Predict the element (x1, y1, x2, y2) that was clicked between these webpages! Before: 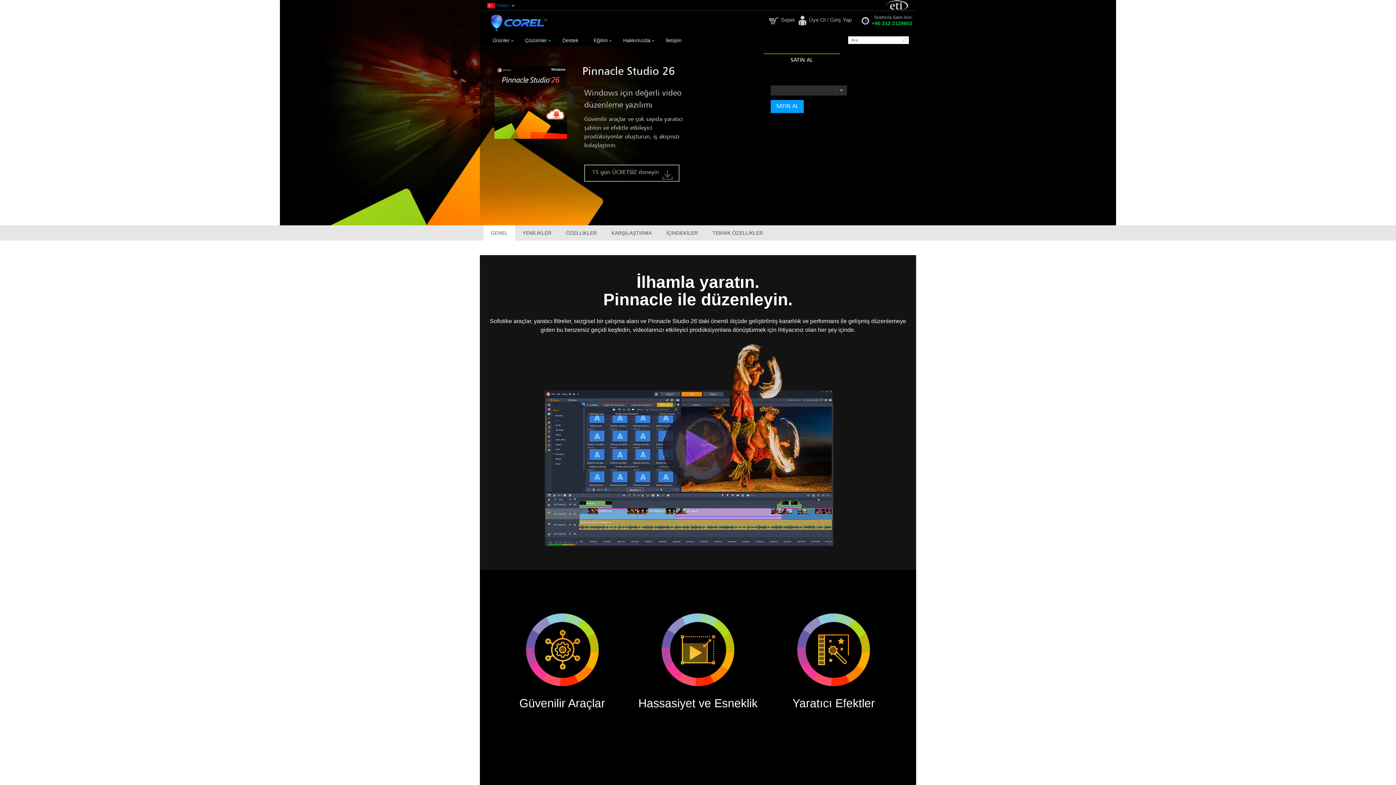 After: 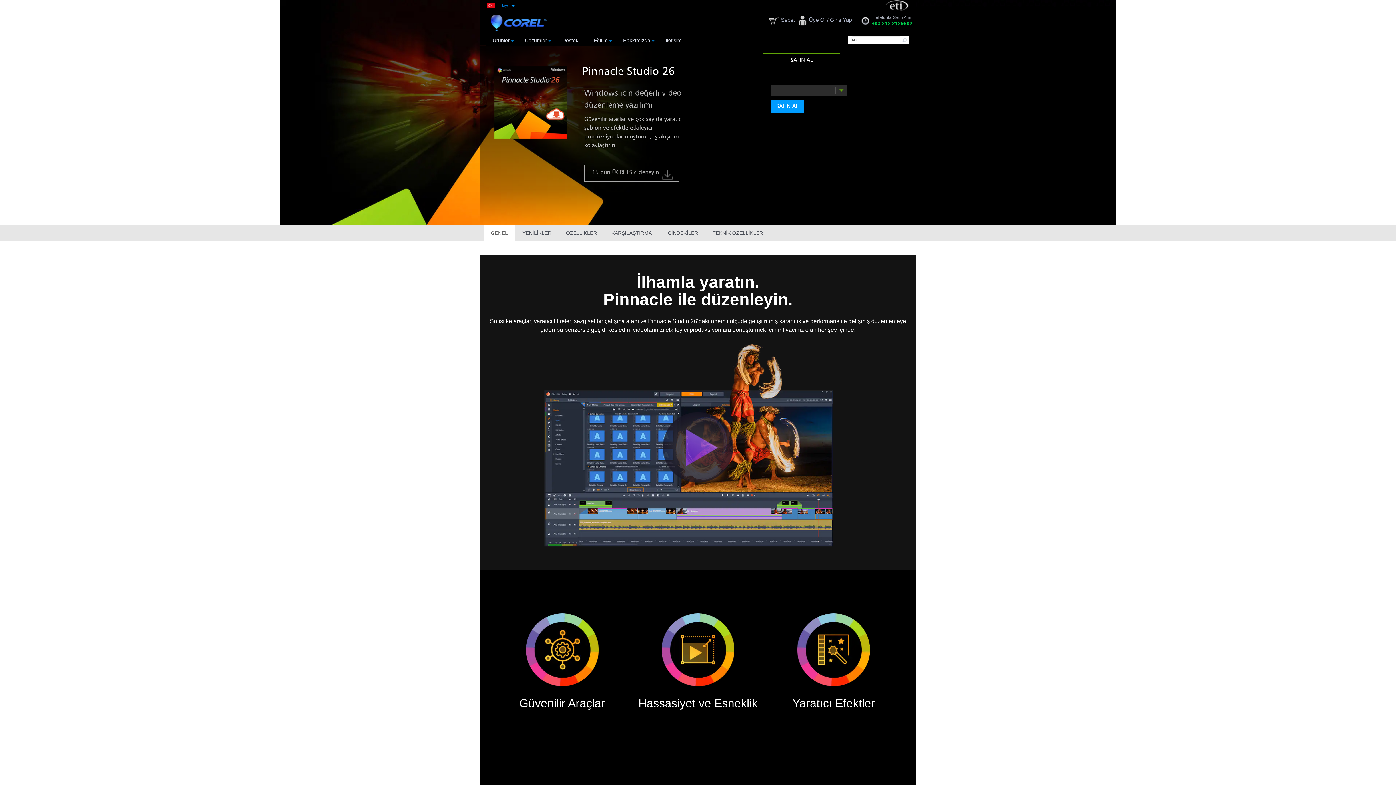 Action: bbox: (885, 2, 909, 7)